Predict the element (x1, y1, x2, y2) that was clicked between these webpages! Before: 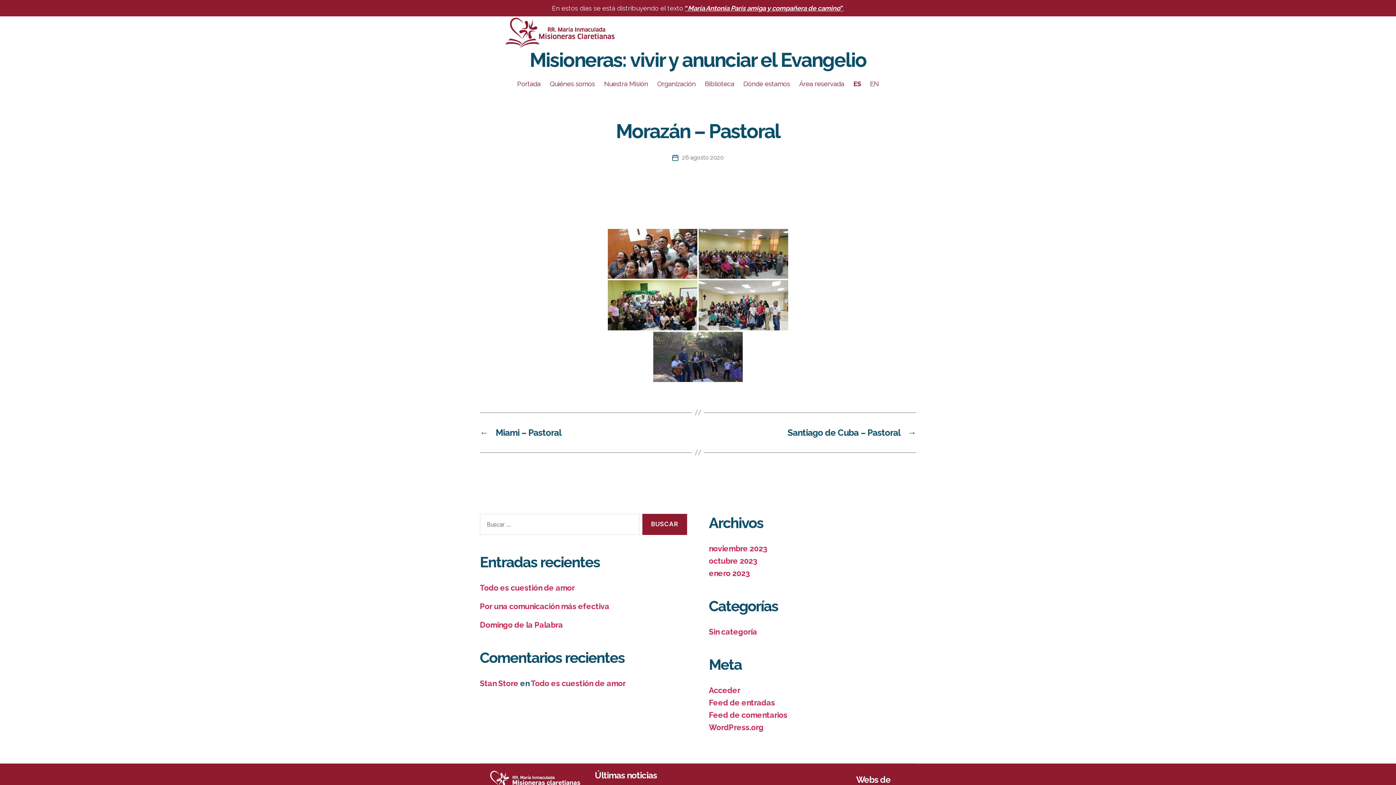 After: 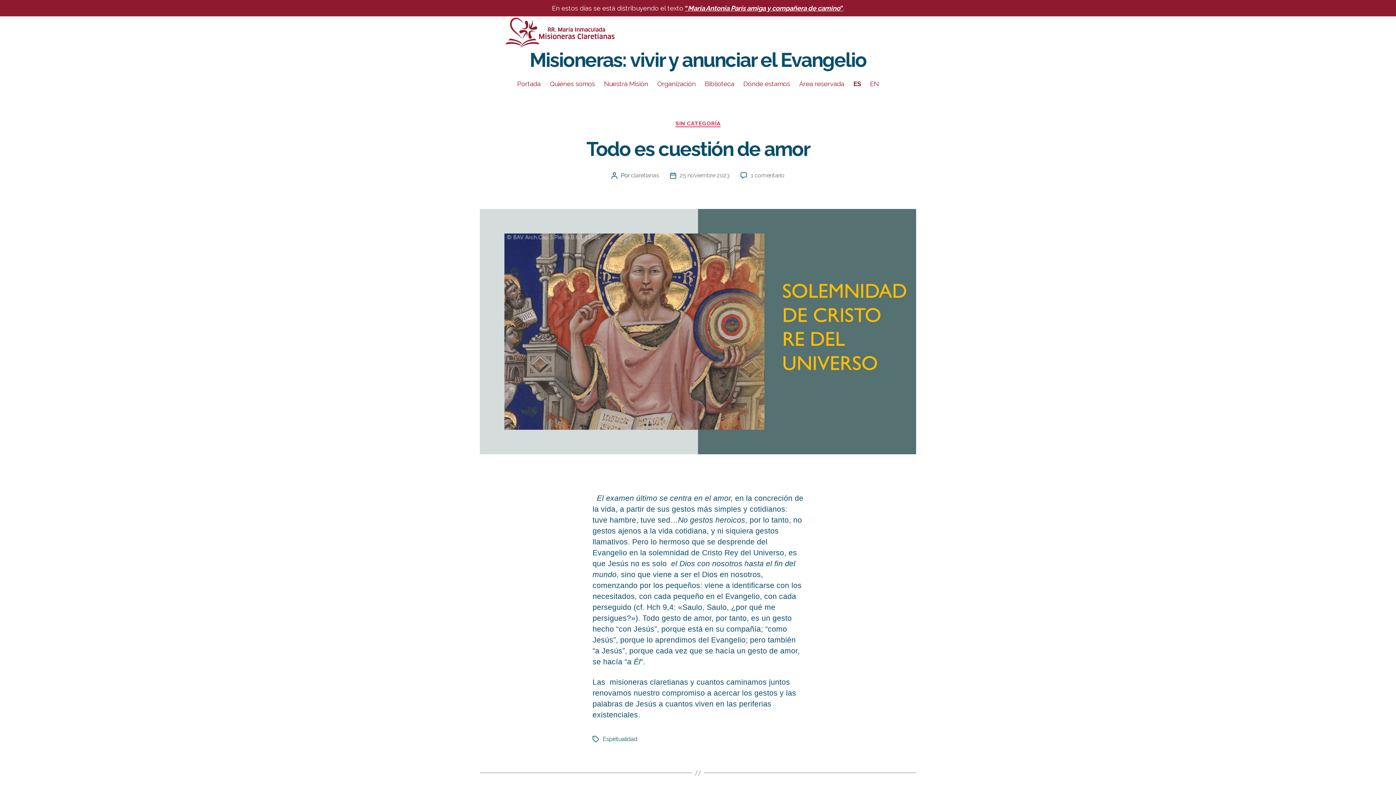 Action: label: Todo es cuestión de amor bbox: (480, 583, 574, 592)